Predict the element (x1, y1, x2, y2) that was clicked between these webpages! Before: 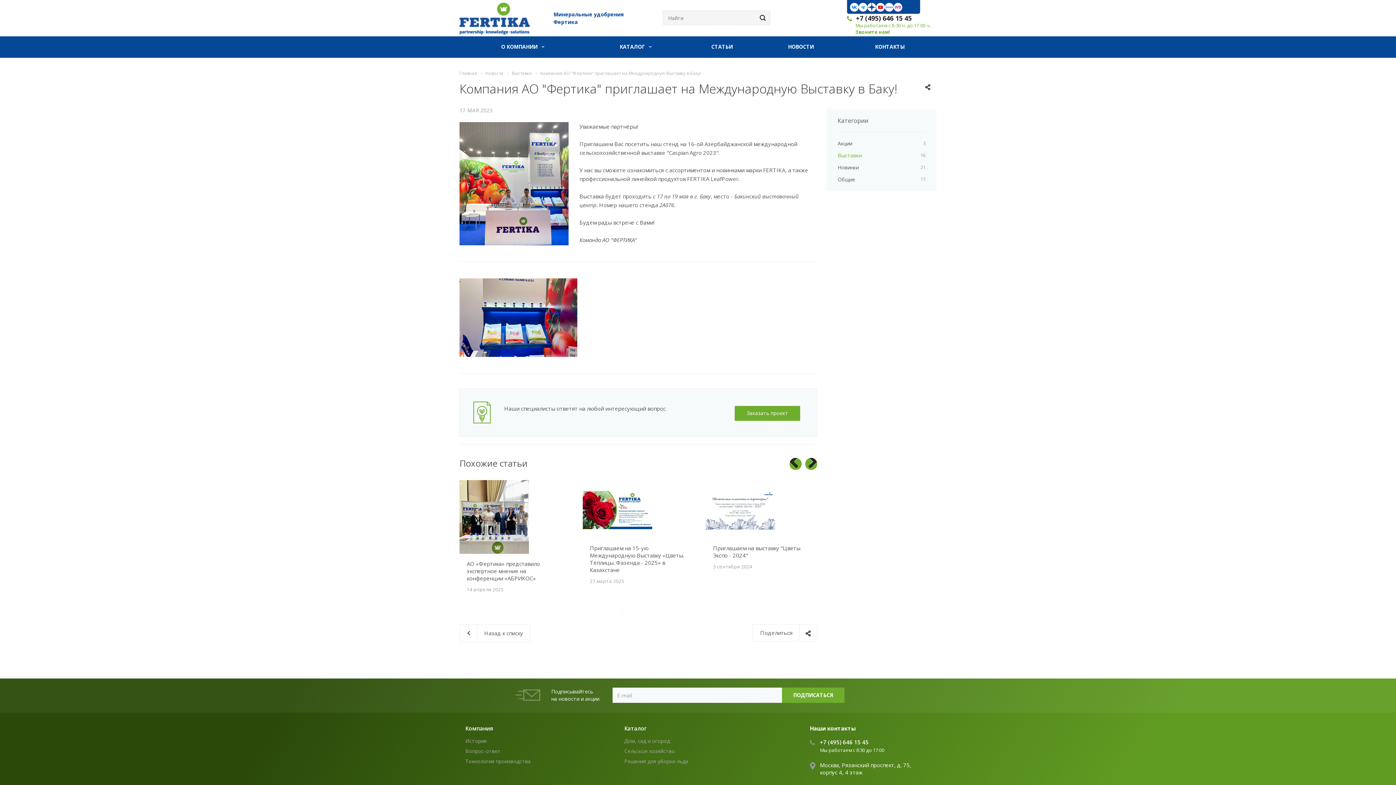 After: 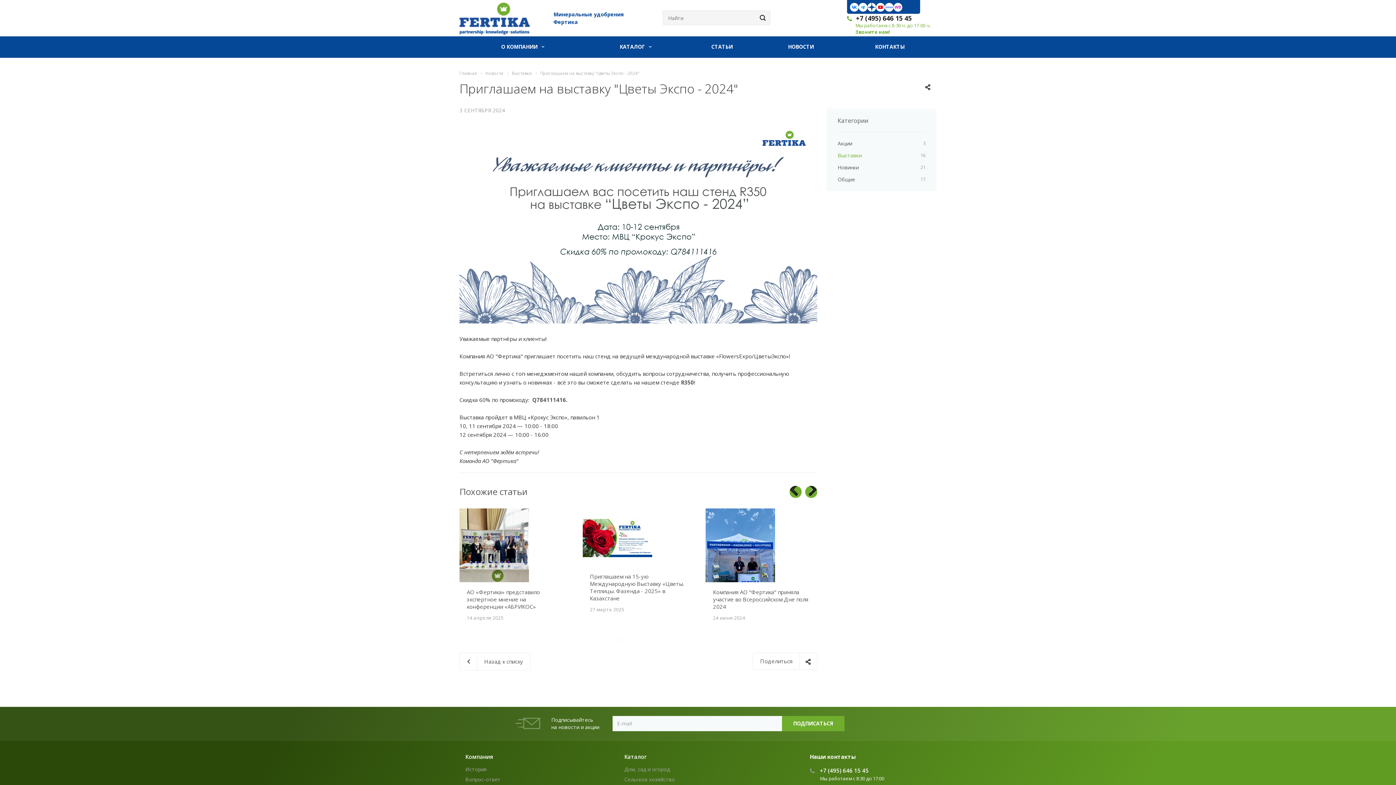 Action: bbox: (705, 480, 817, 571) label: Приглашаем на выставку "Цветы Экспо - 2024"
3 сентября 2024